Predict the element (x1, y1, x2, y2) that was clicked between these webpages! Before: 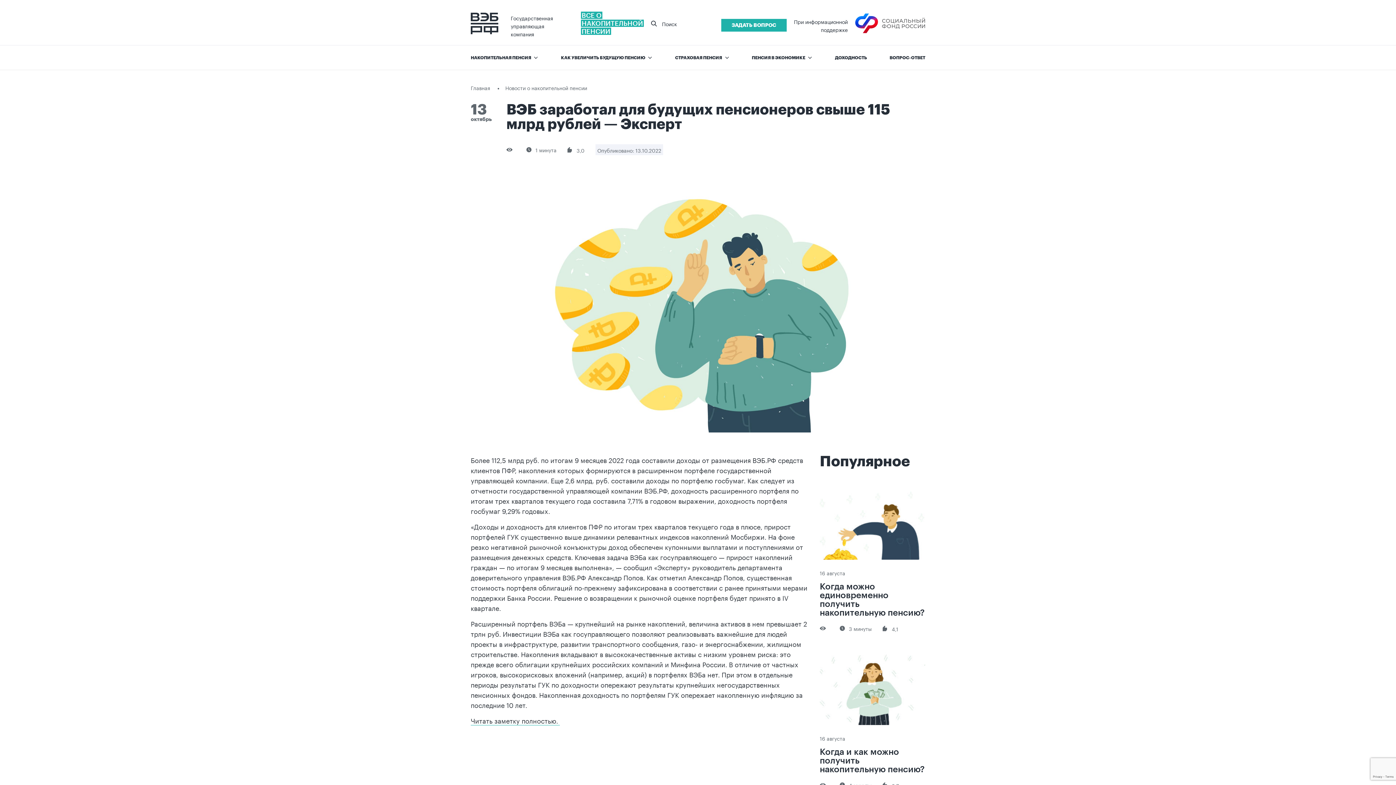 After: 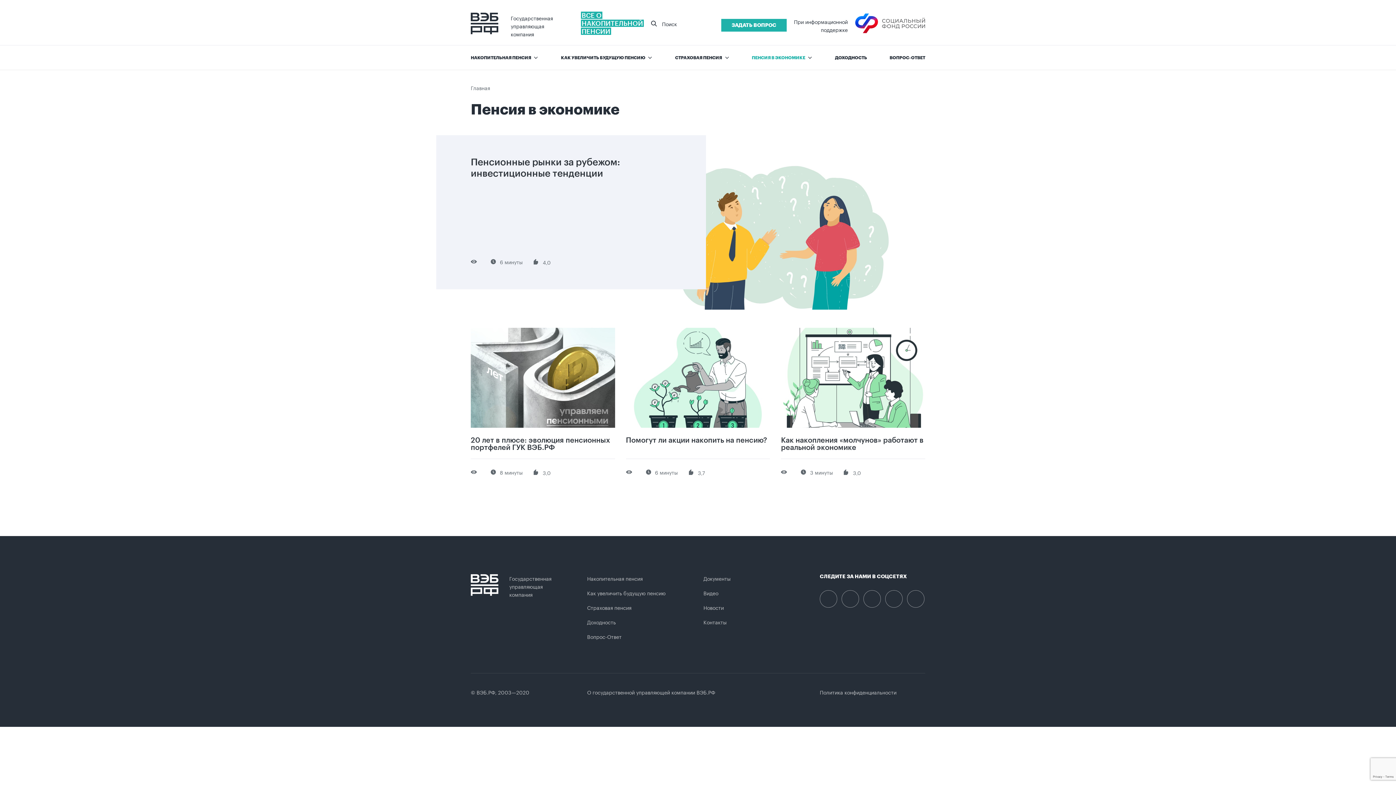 Action: label: ПЕНСИЯ В ЭКОНОМИКЕ bbox: (752, 50, 812, 64)